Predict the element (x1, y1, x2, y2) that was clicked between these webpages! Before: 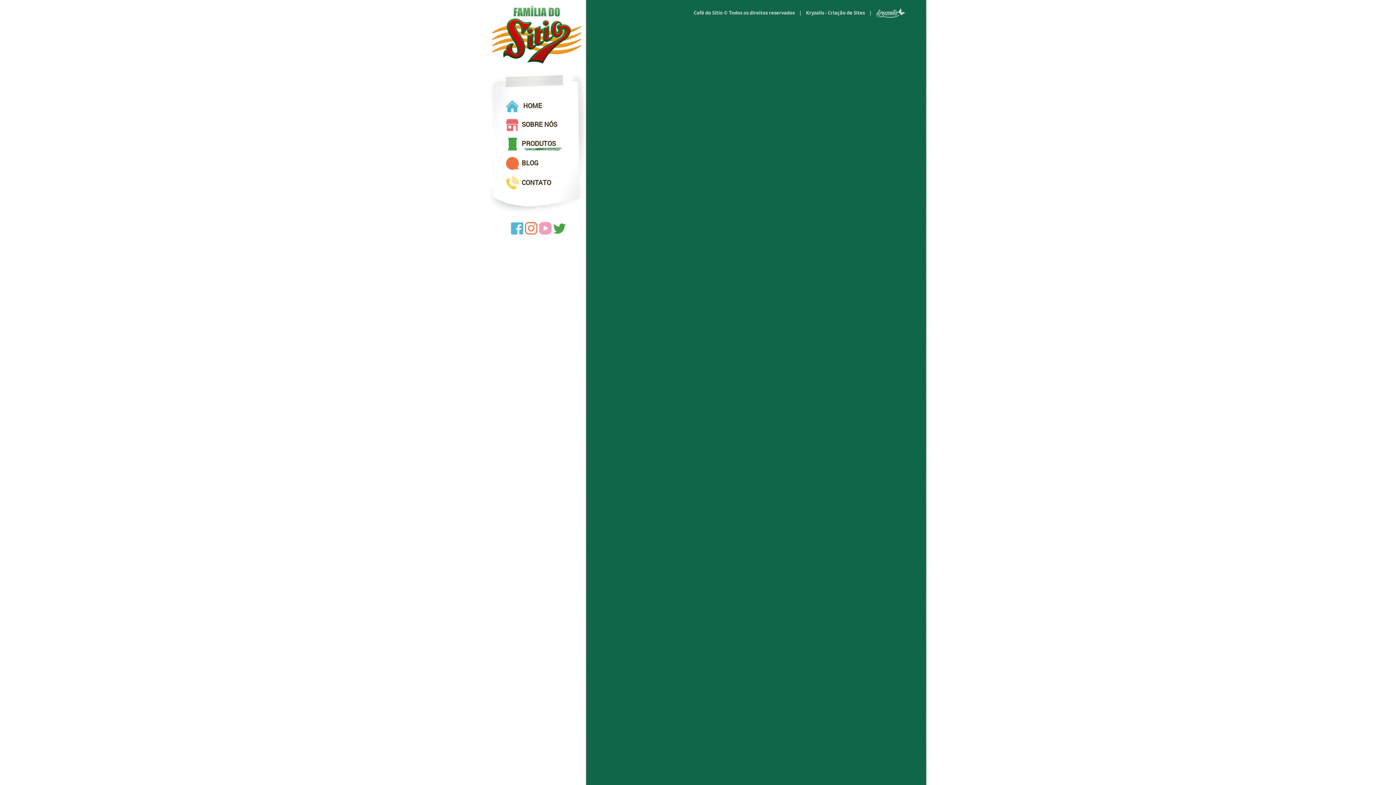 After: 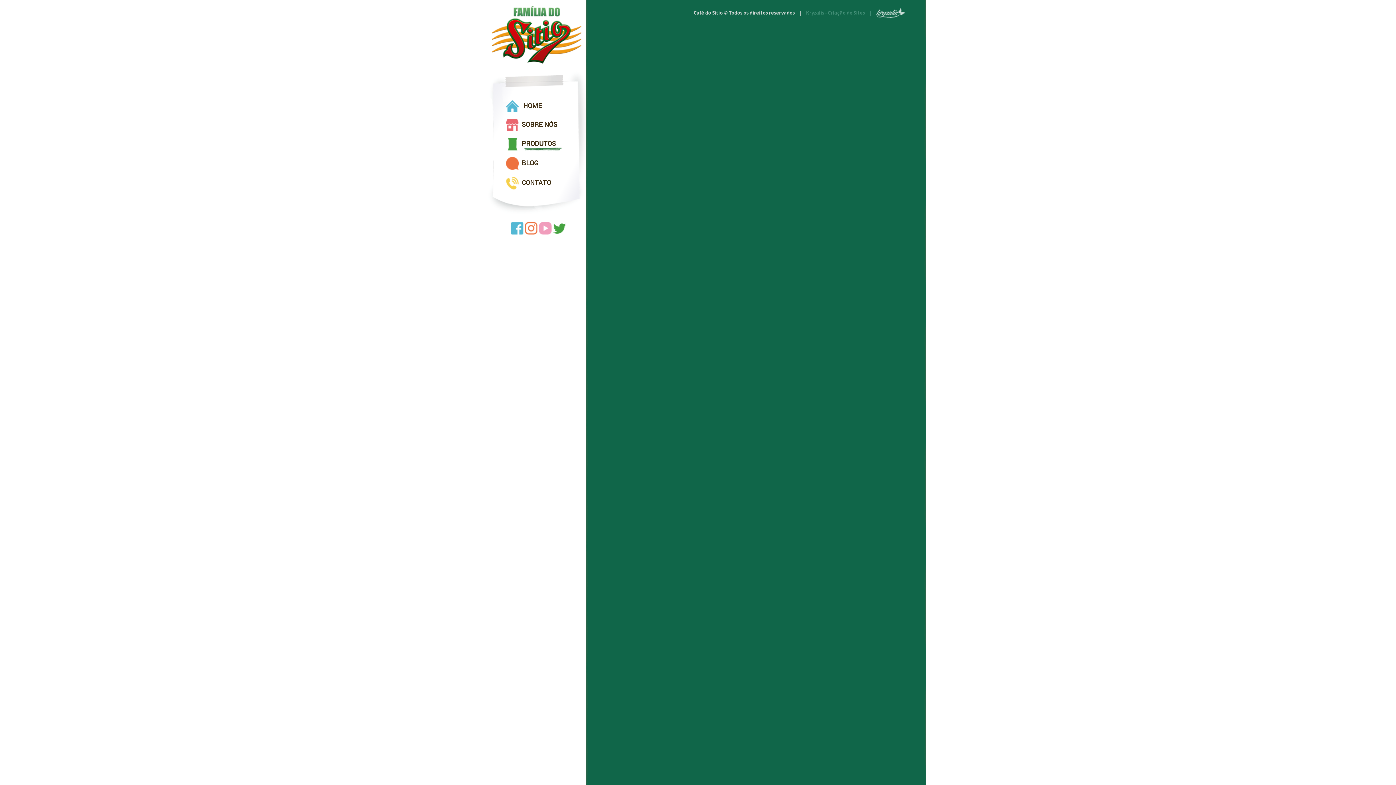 Action: bbox: (806, 9, 905, 16) label: Kryzalis - Criação de Sites    |    